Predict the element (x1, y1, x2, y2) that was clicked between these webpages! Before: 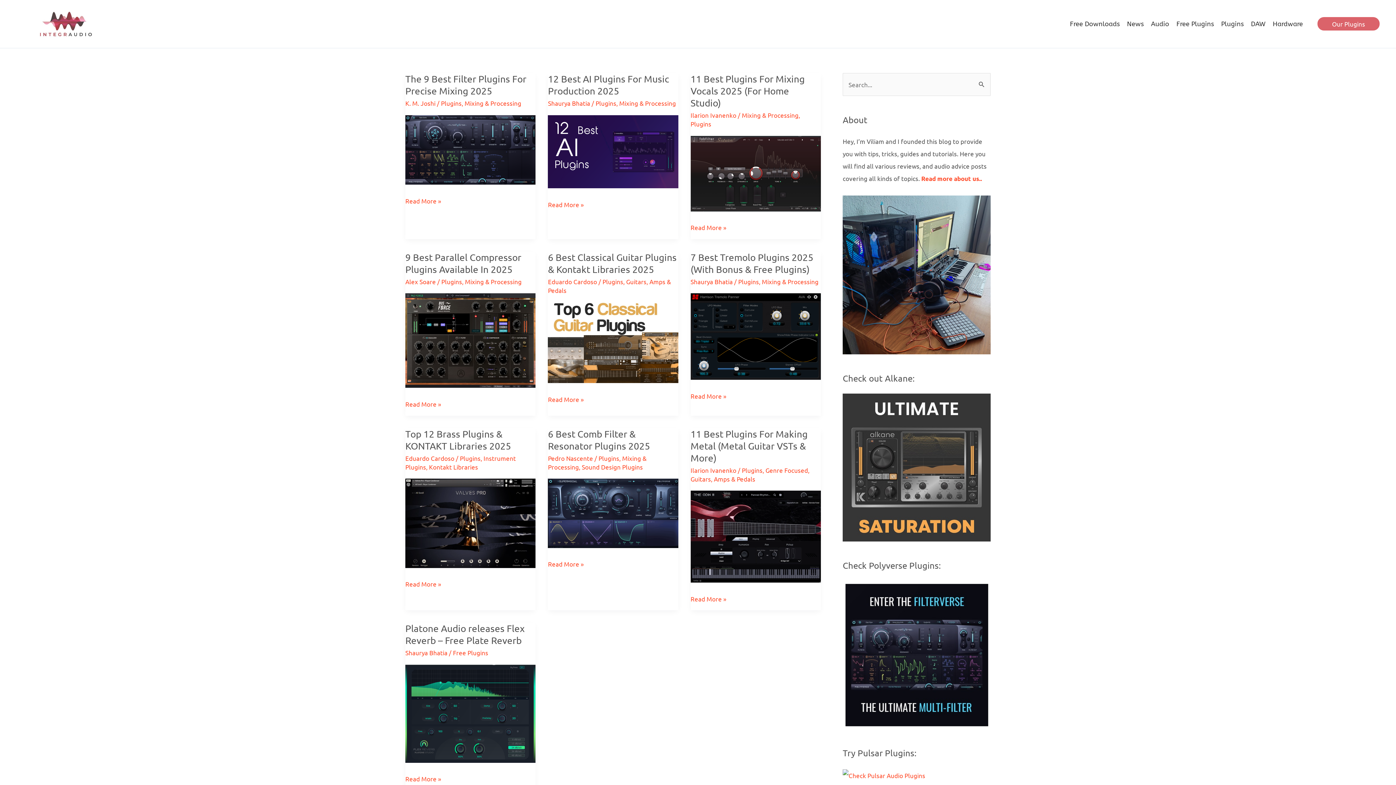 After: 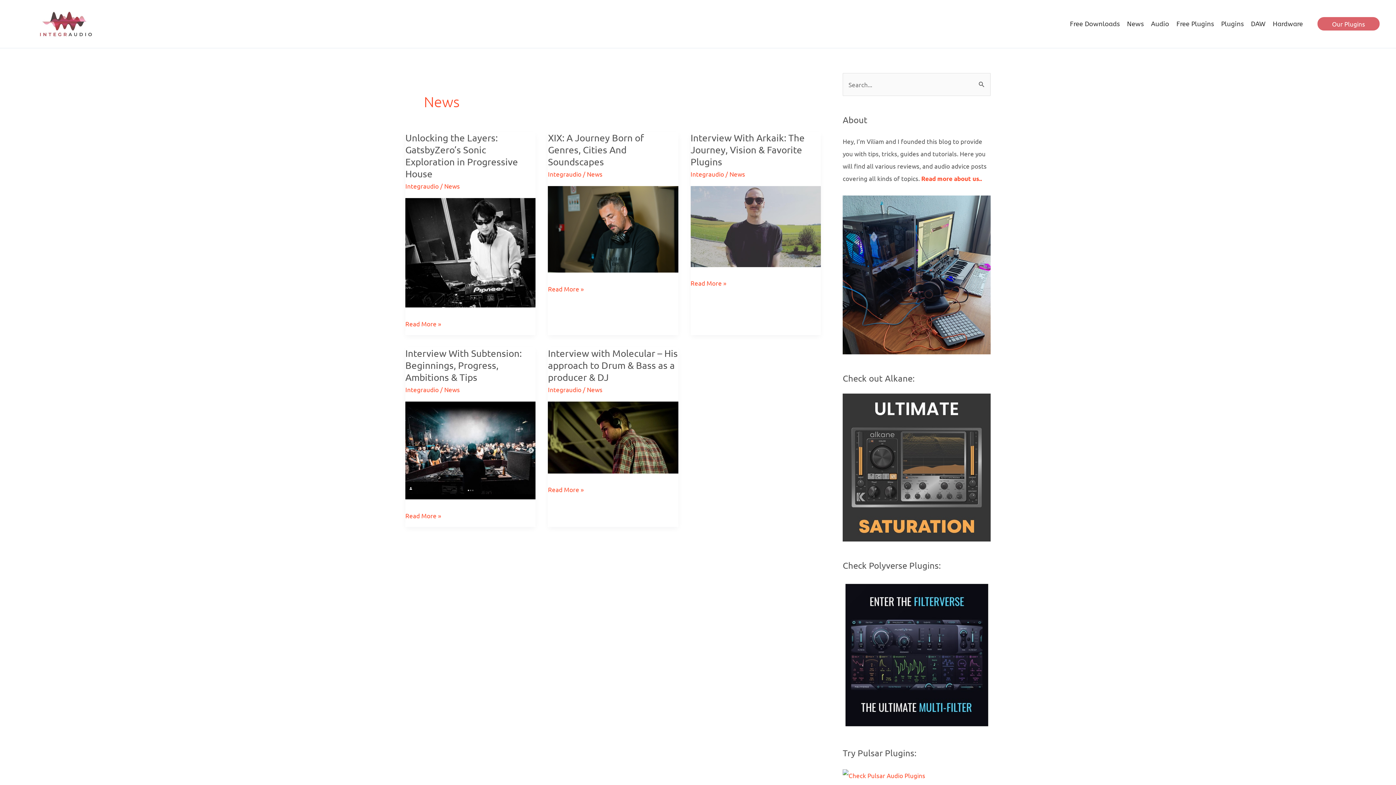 Action: label: News bbox: (1123, 11, 1147, 36)